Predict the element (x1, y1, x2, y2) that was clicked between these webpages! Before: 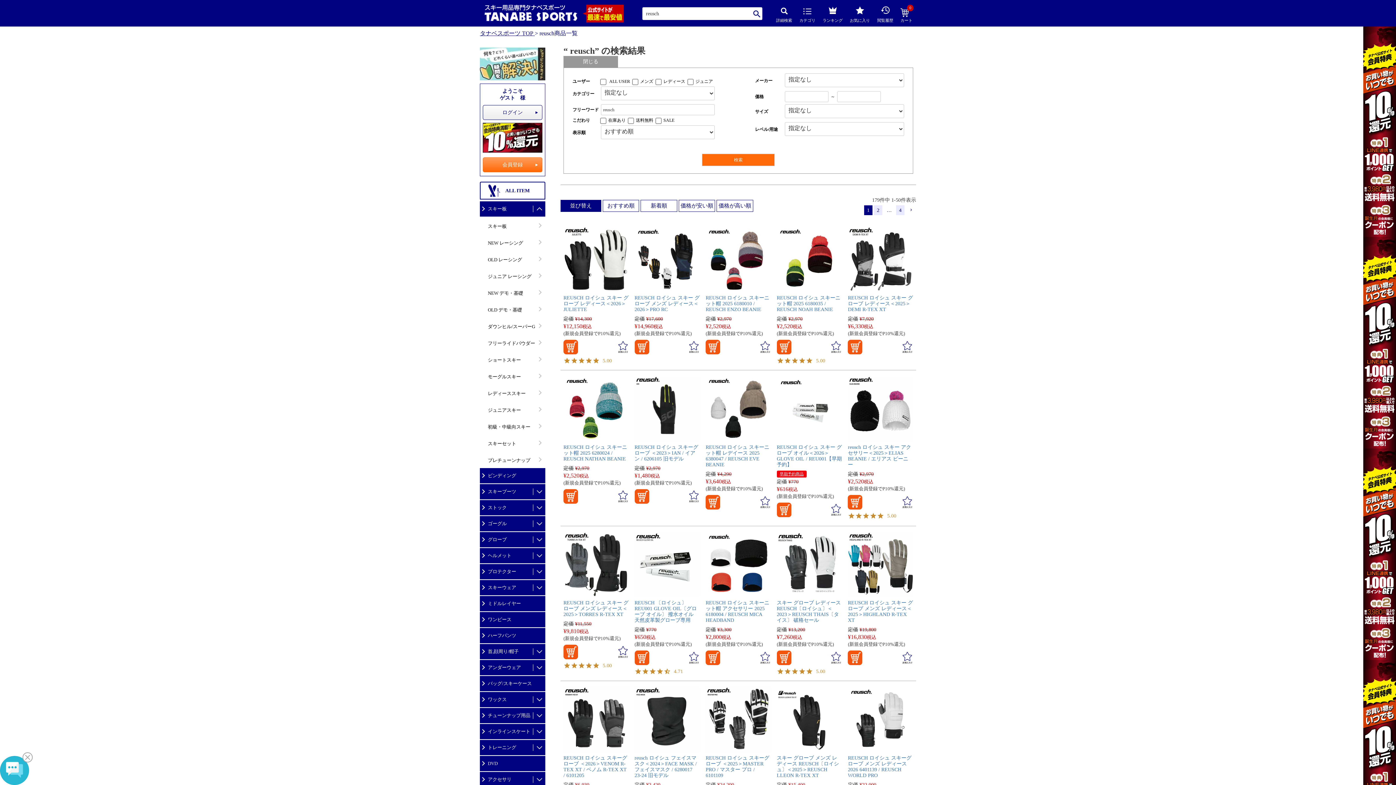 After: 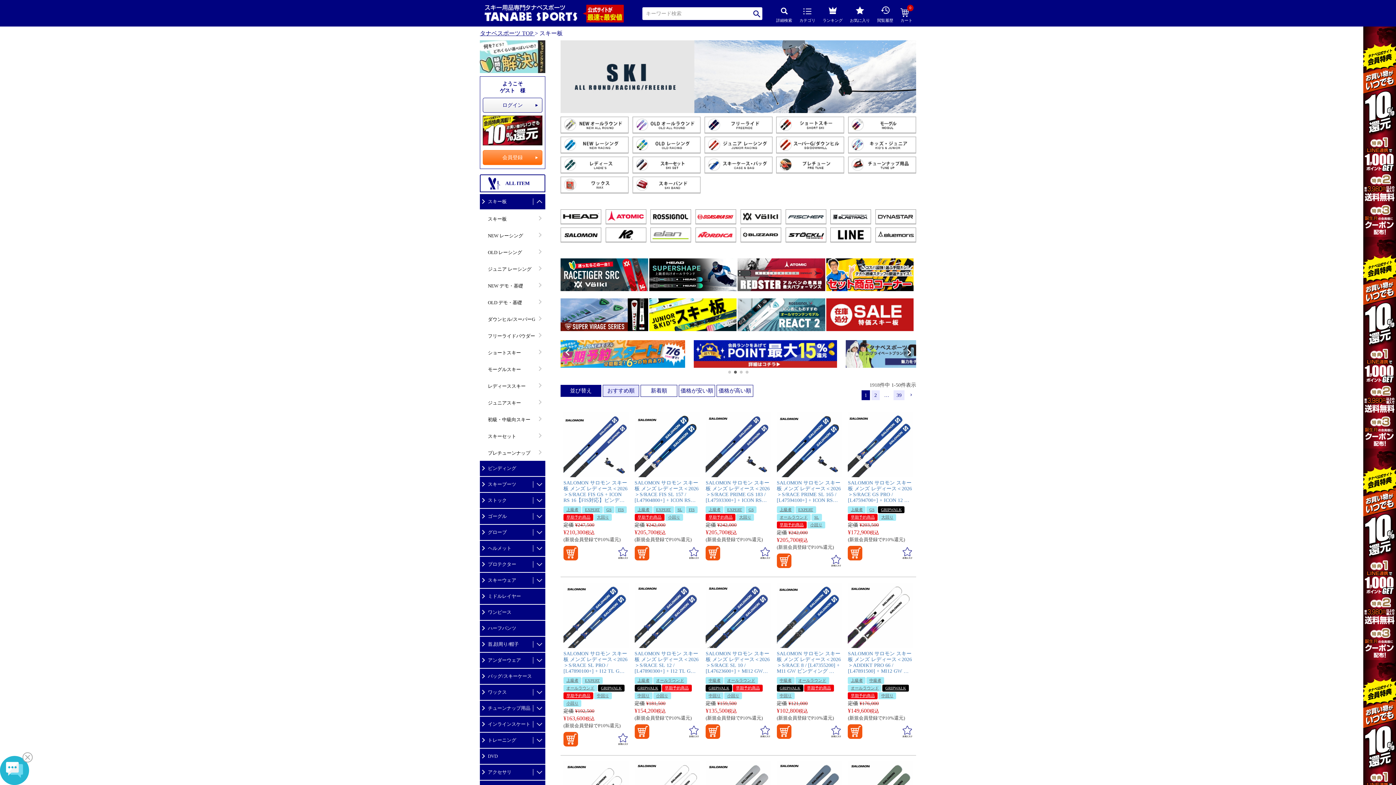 Action: bbox: (480, 218, 544, 233) label: スキー板